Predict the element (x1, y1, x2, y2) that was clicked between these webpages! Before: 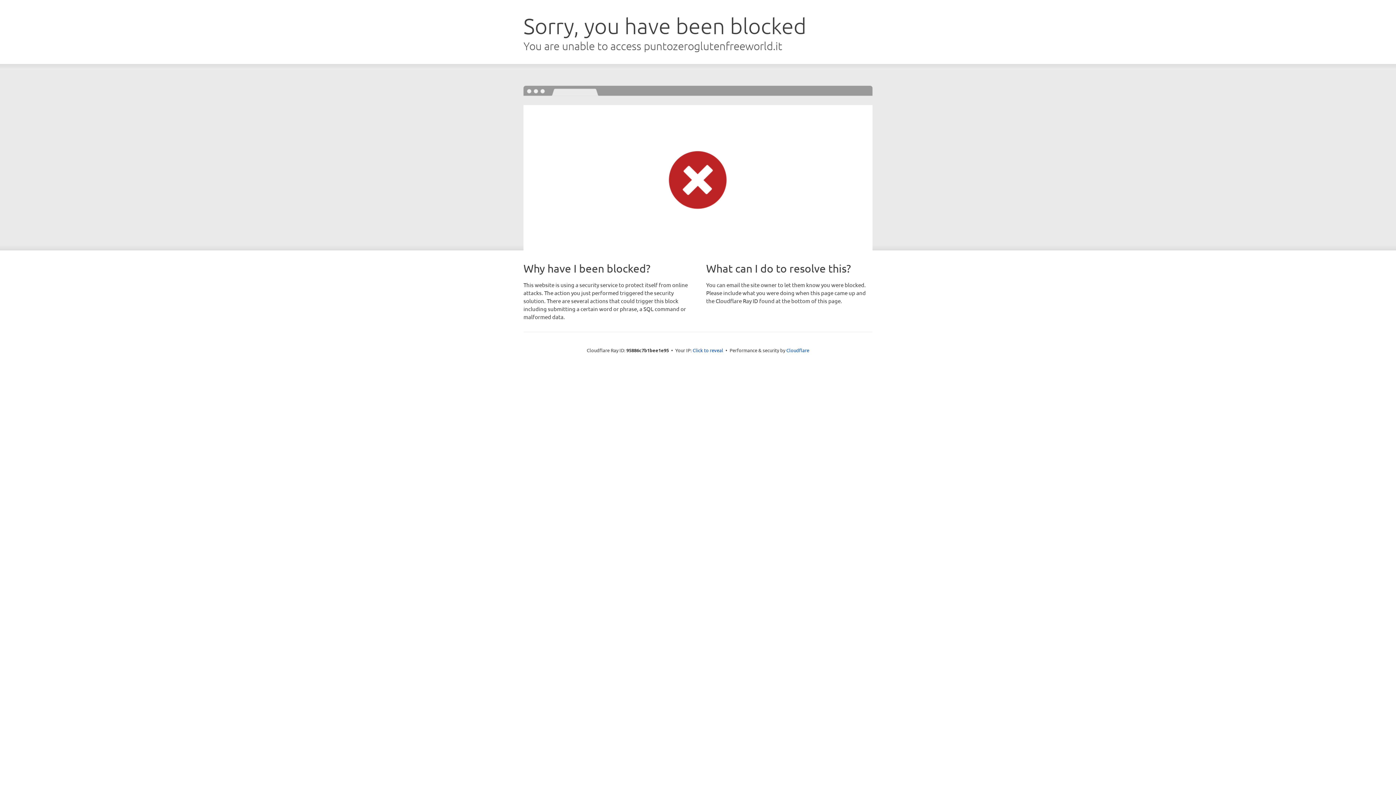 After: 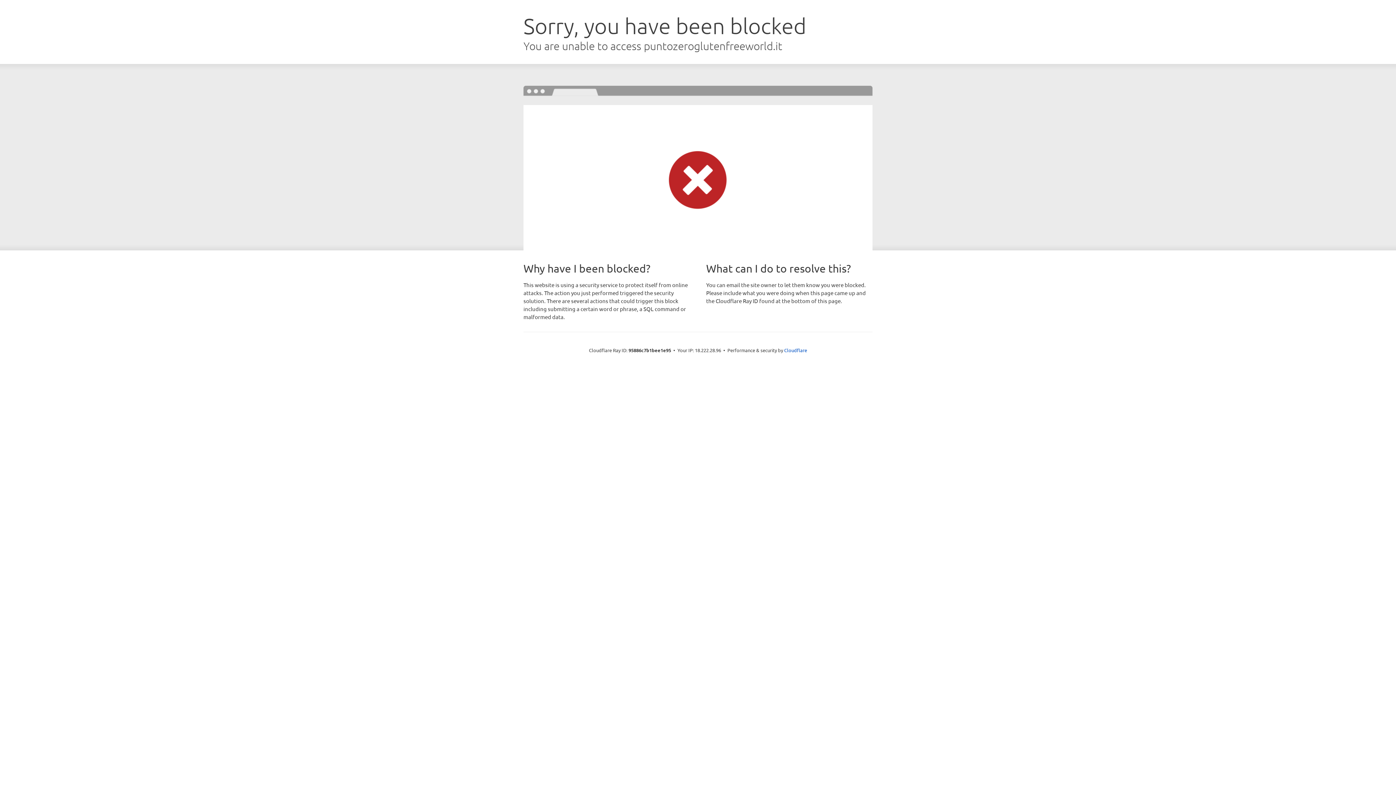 Action: bbox: (692, 346, 723, 353) label: Click to reveal